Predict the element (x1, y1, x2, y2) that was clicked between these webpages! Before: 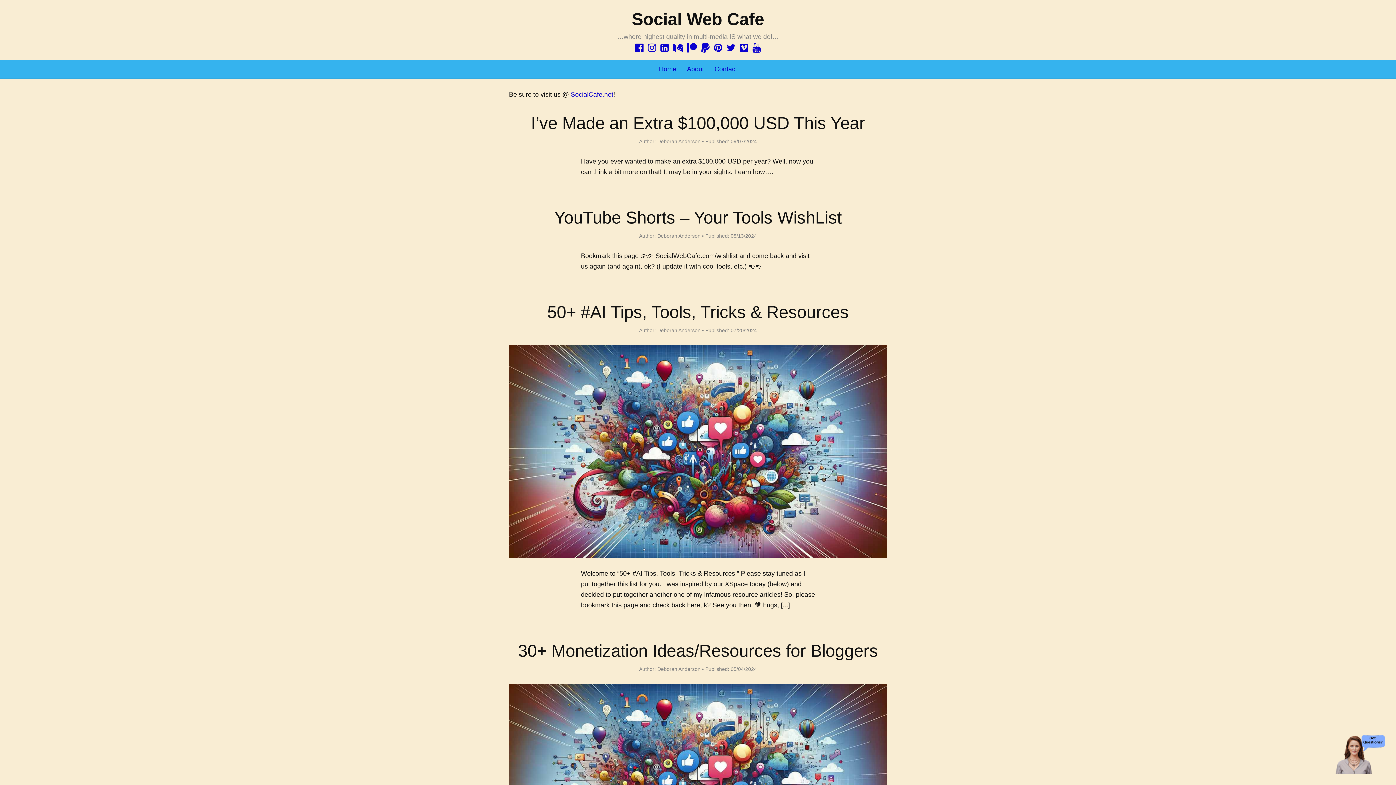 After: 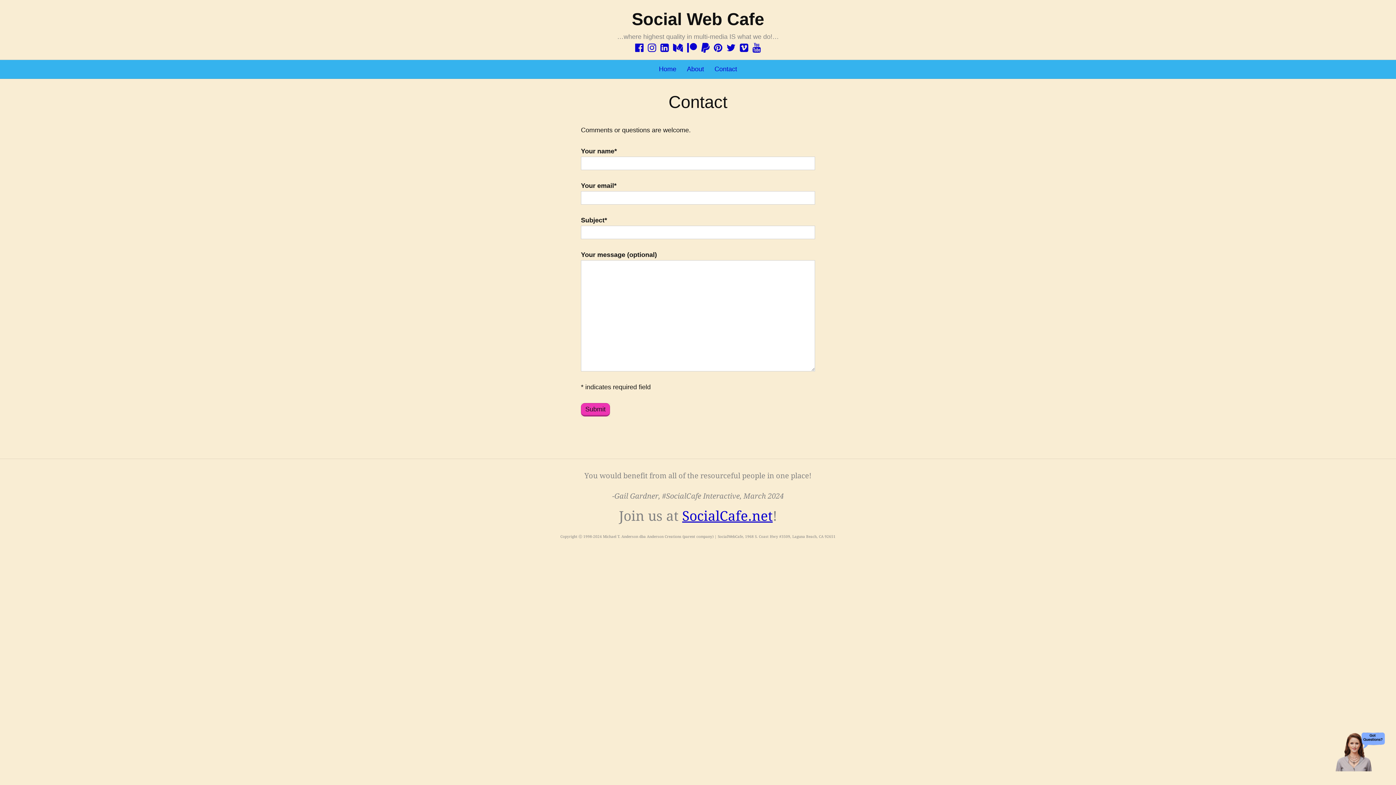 Action: bbox: (714, 59, 737, 78) label: Contact